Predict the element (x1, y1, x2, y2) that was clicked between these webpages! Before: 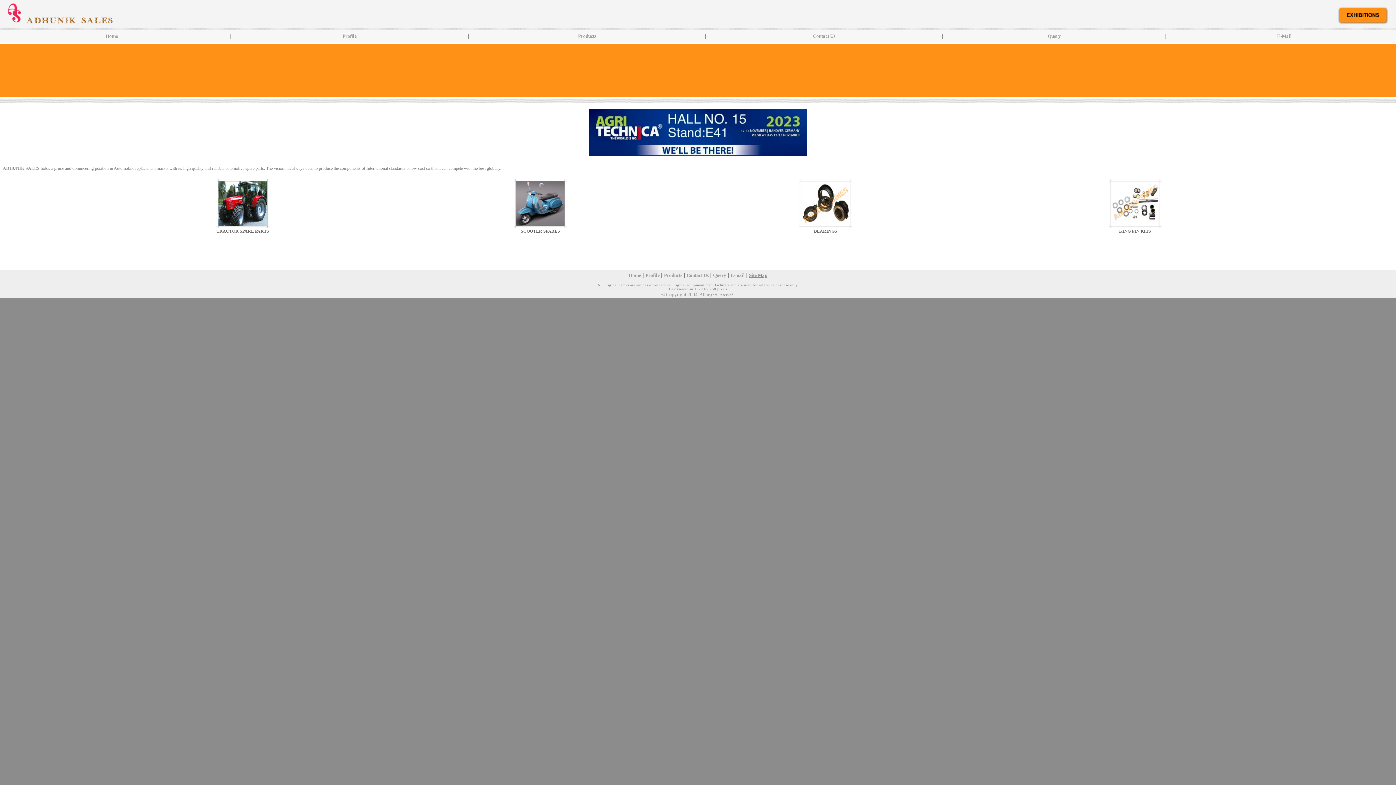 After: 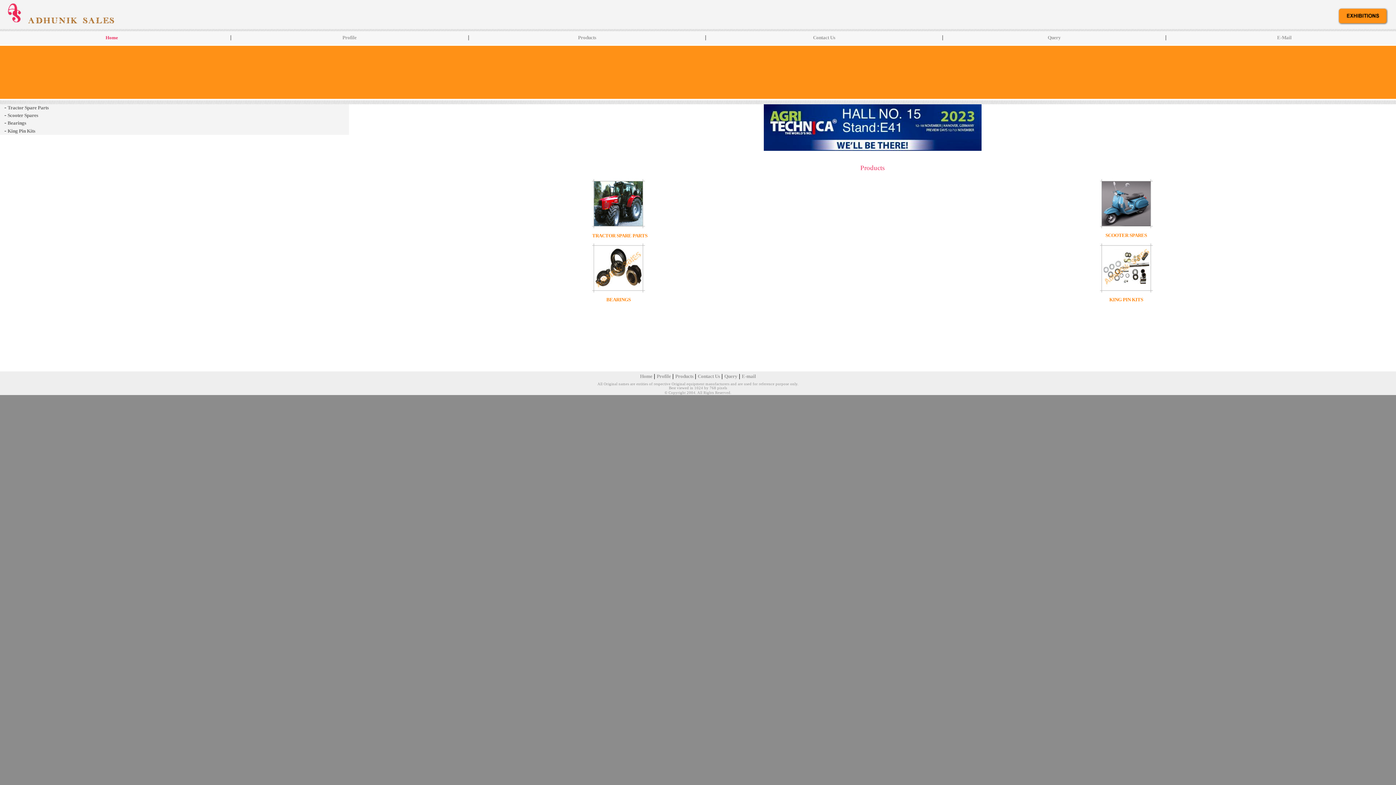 Action: bbox: (578, 33, 596, 38) label: Products